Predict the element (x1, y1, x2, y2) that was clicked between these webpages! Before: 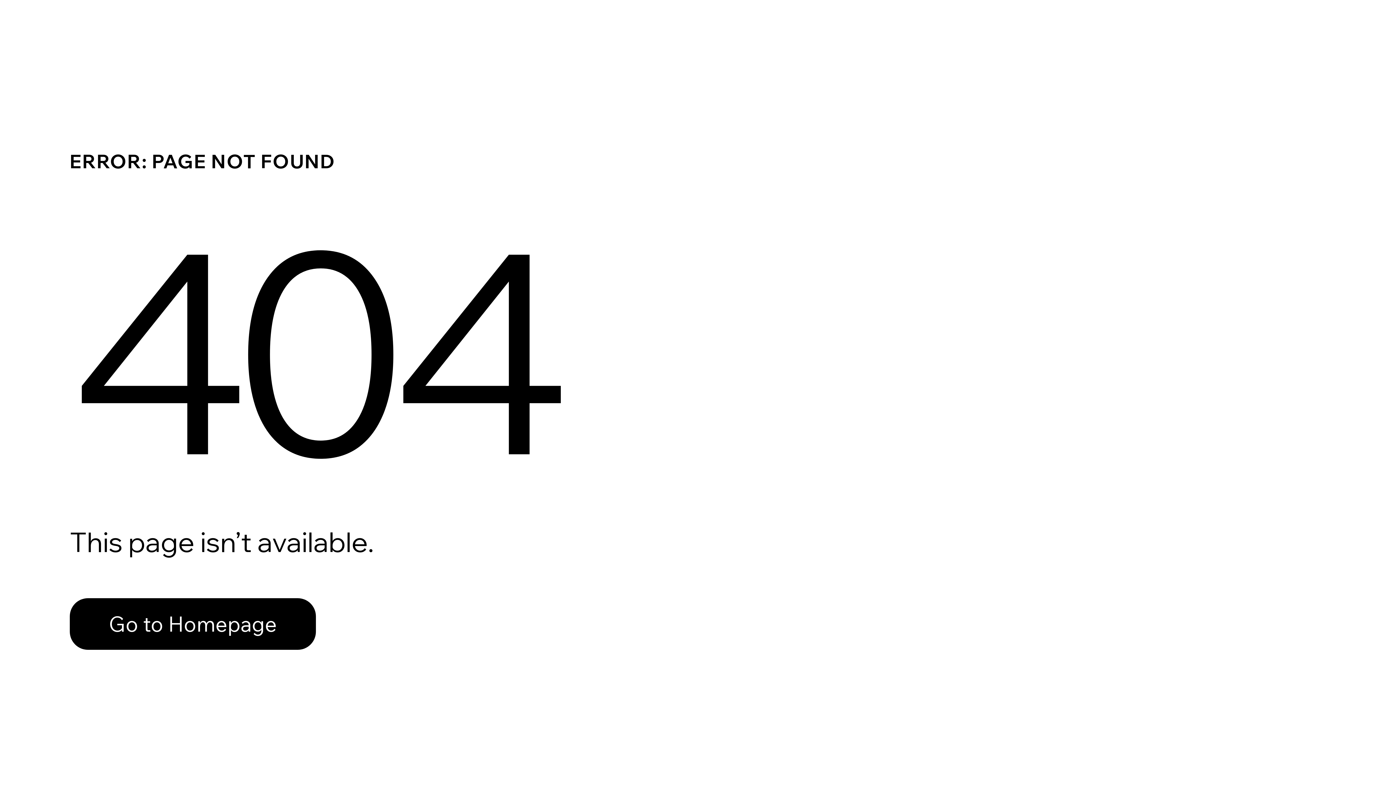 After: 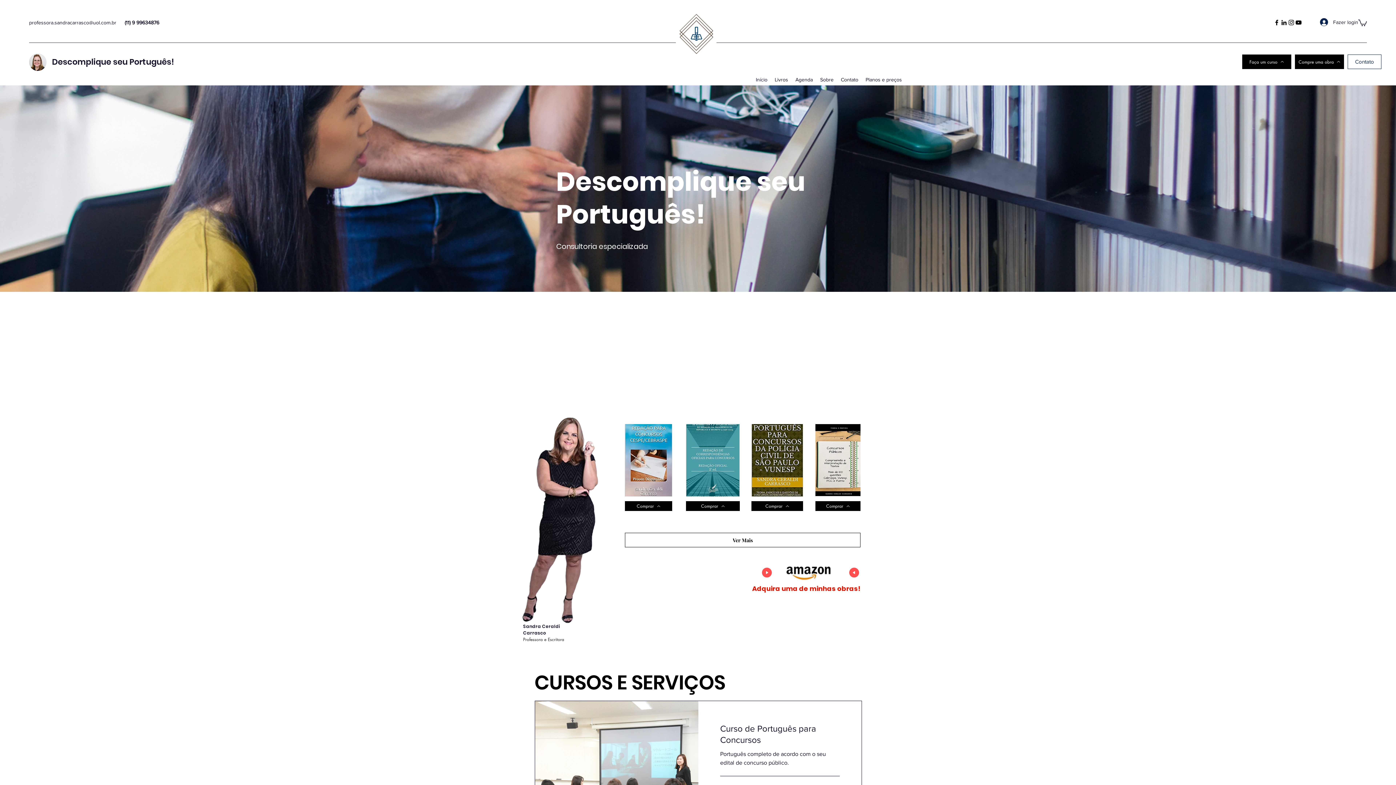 Action: bbox: (69, 598, 316, 650) label: Go to Homepage